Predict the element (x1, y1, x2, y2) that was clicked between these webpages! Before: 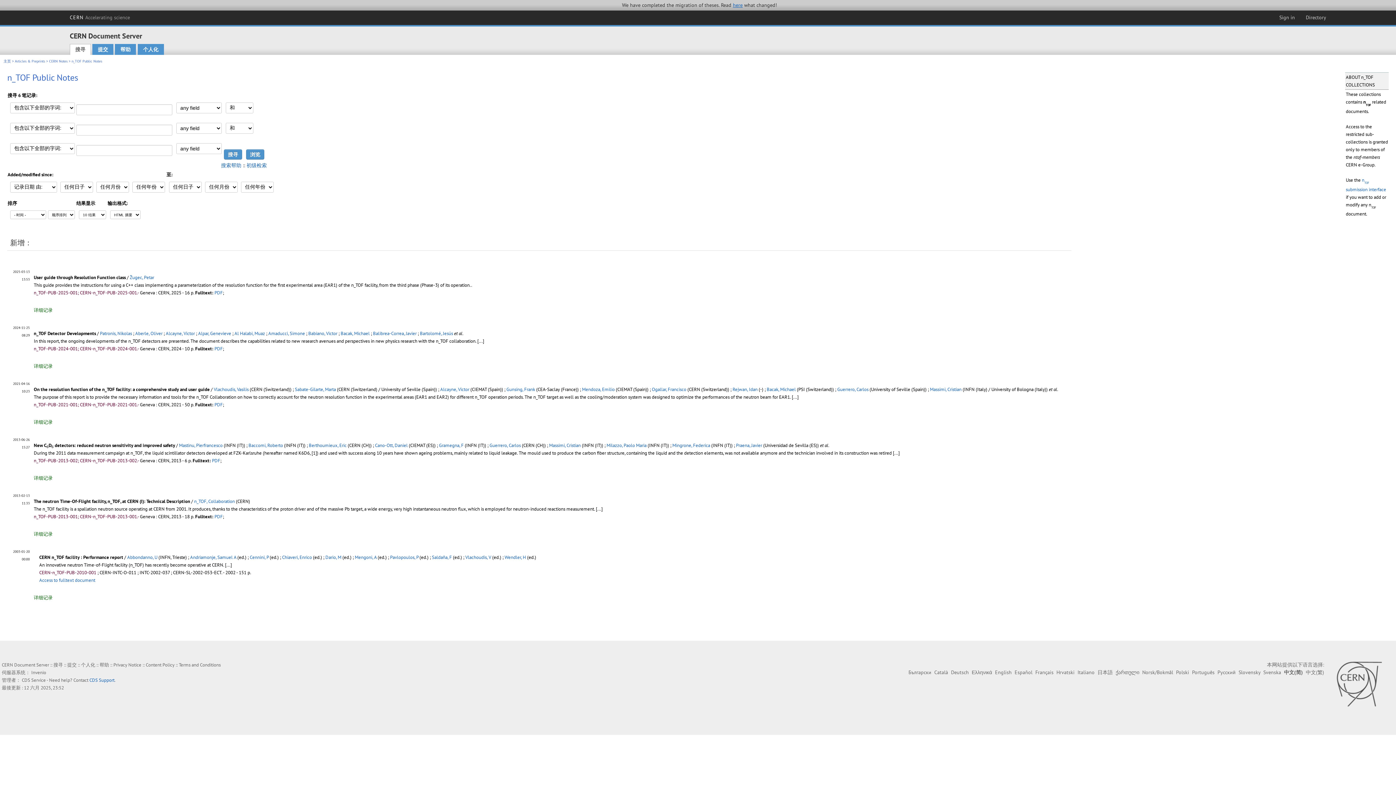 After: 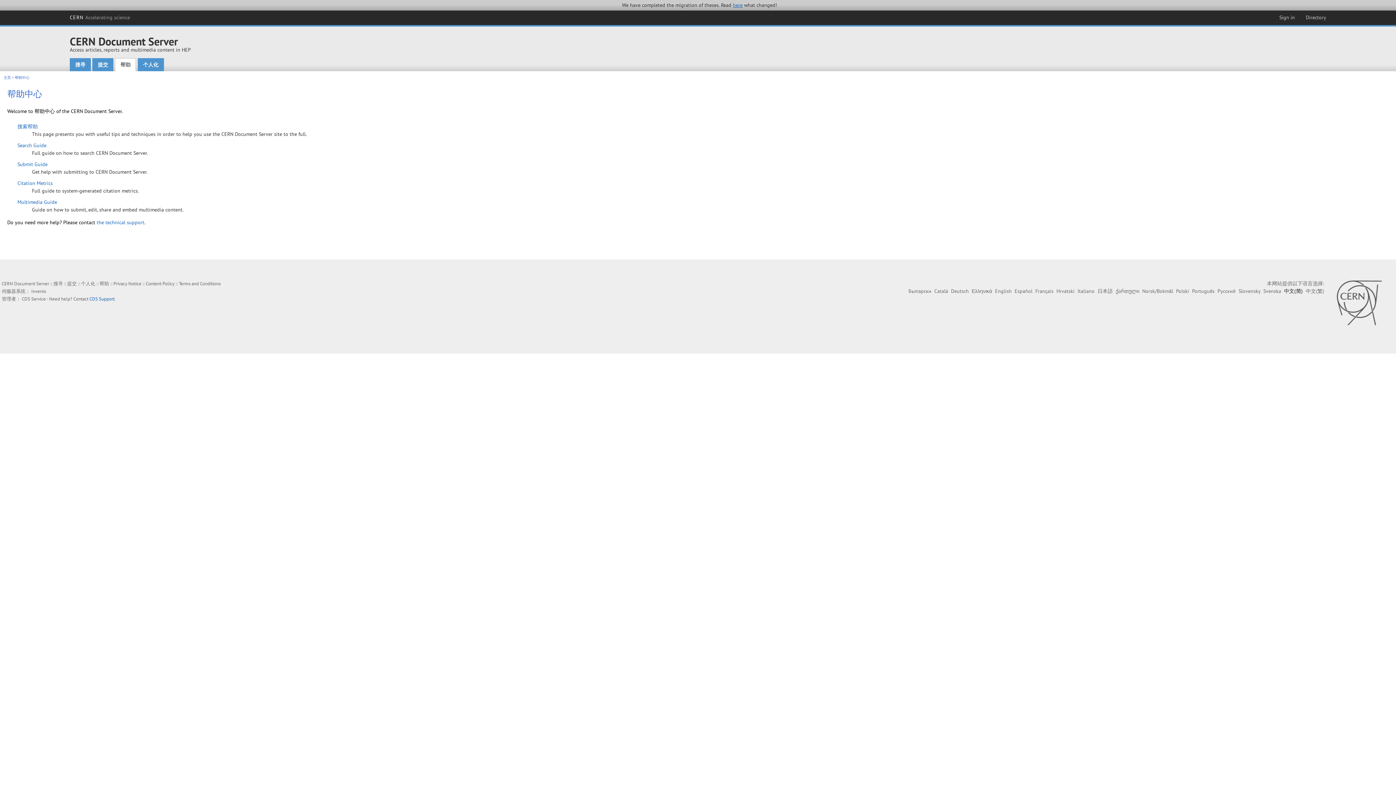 Action: label: 帮助 bbox: (115, 44, 136, 55)